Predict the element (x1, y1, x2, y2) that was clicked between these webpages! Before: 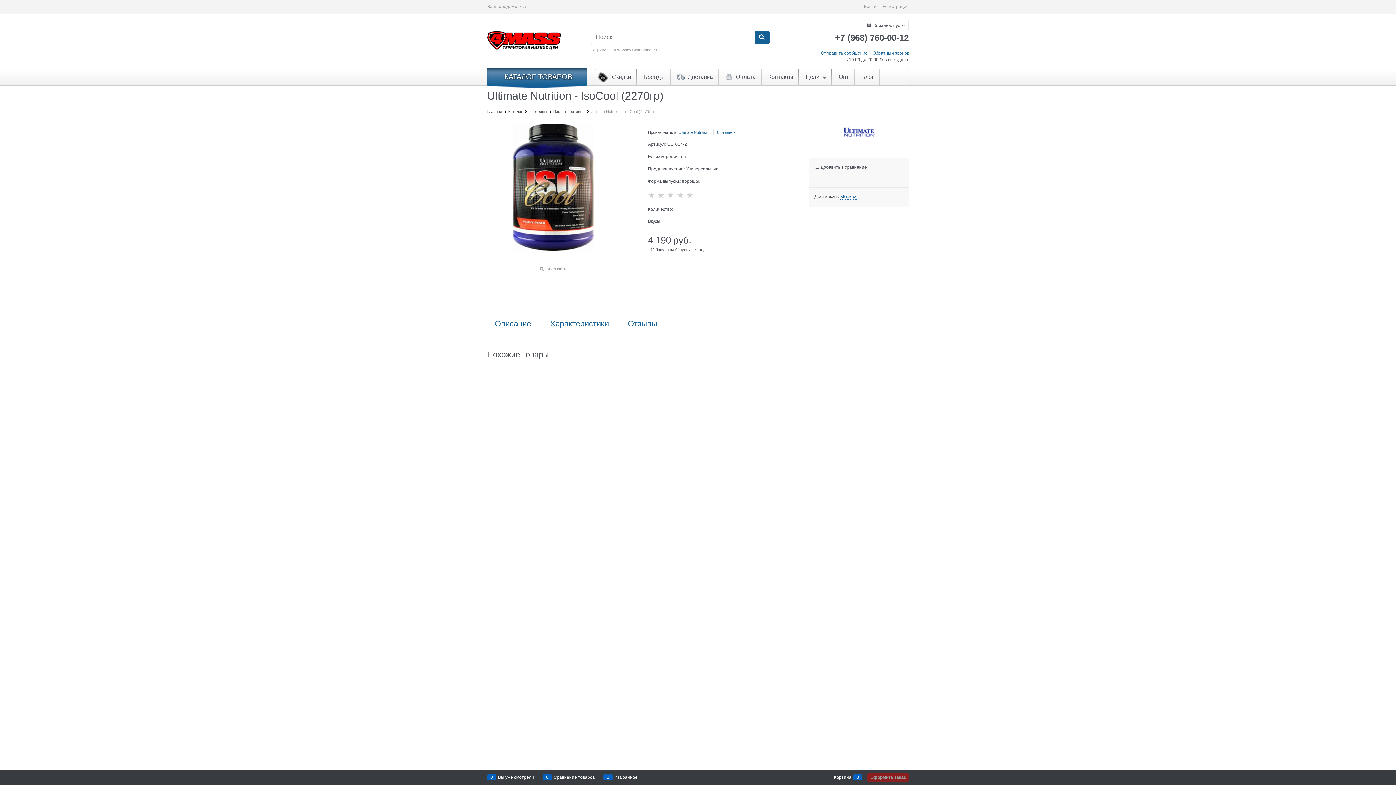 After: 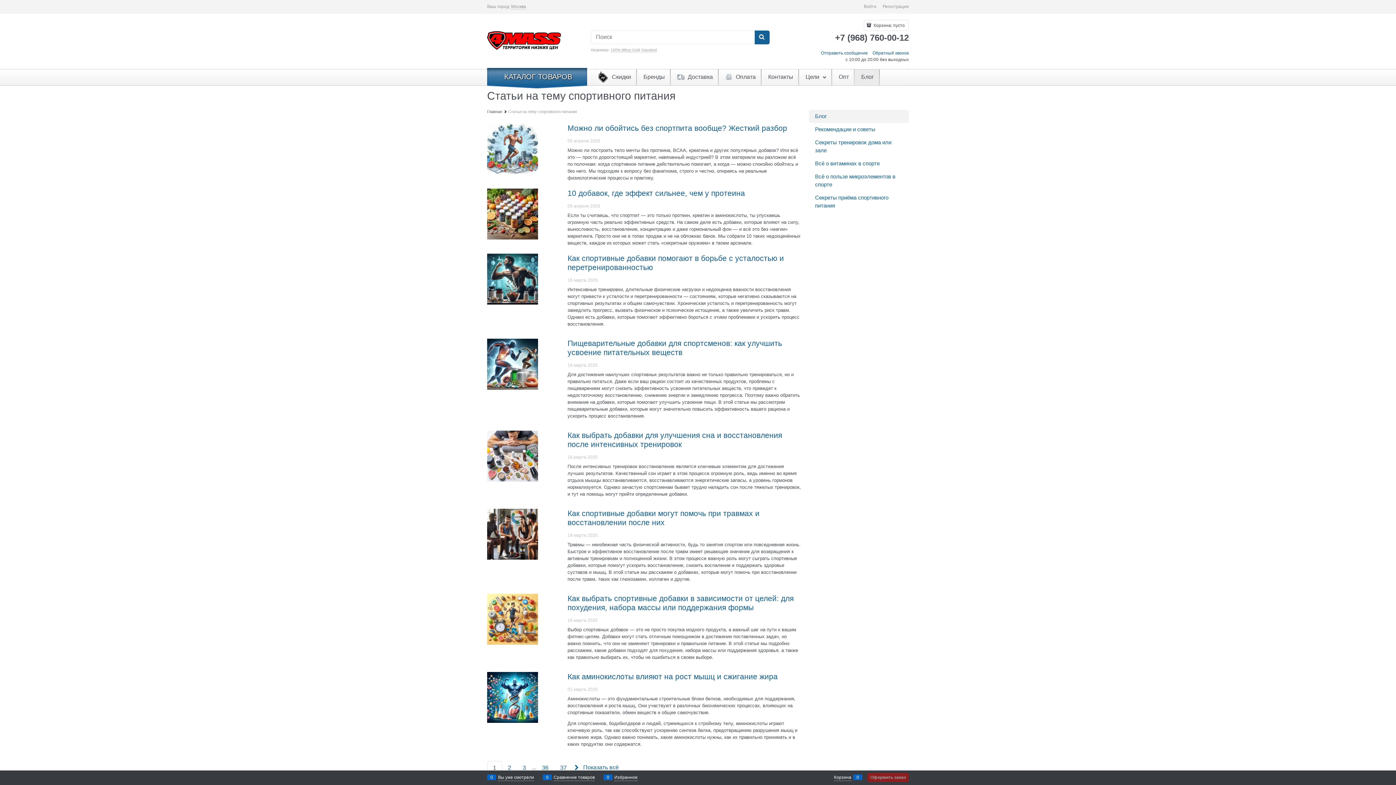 Action: label:  Блог bbox: (854, 69, 879, 85)